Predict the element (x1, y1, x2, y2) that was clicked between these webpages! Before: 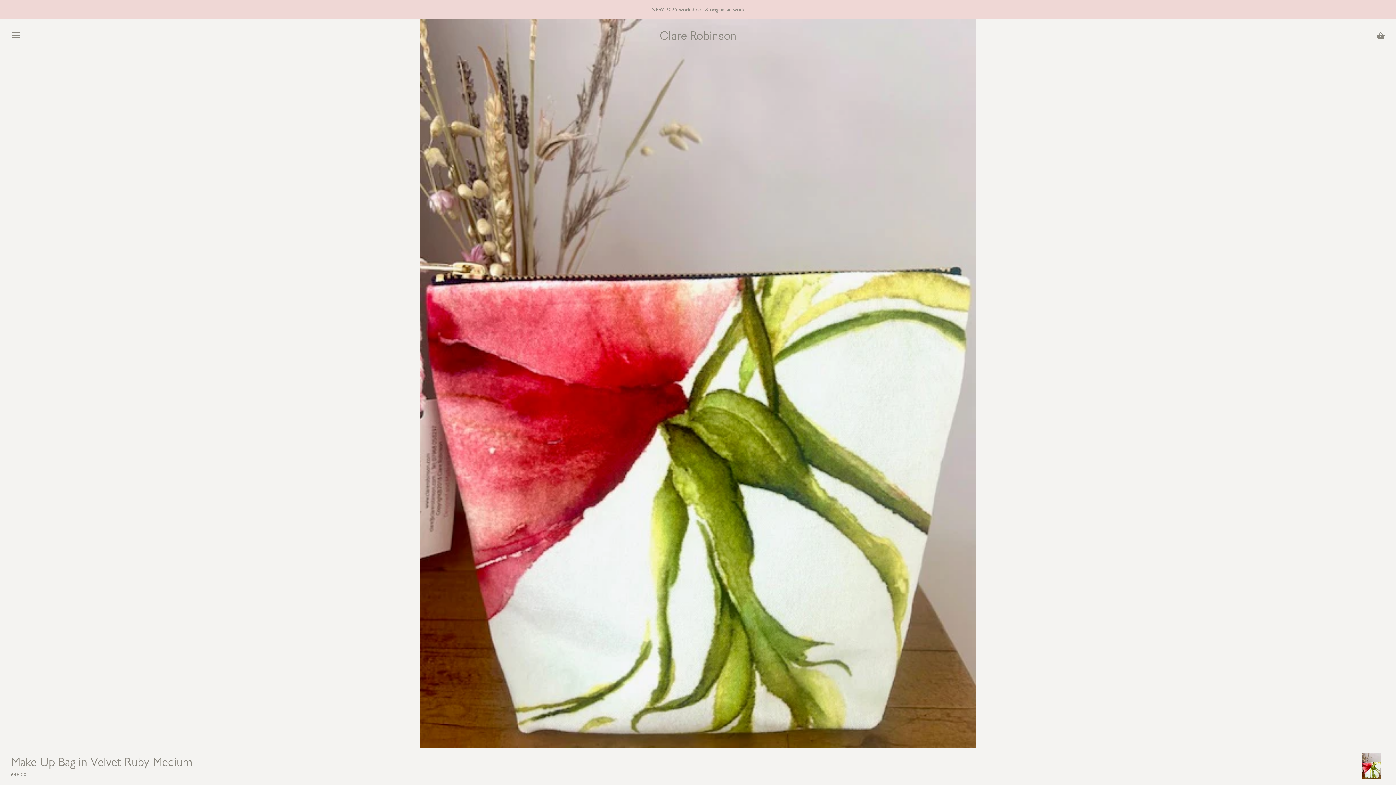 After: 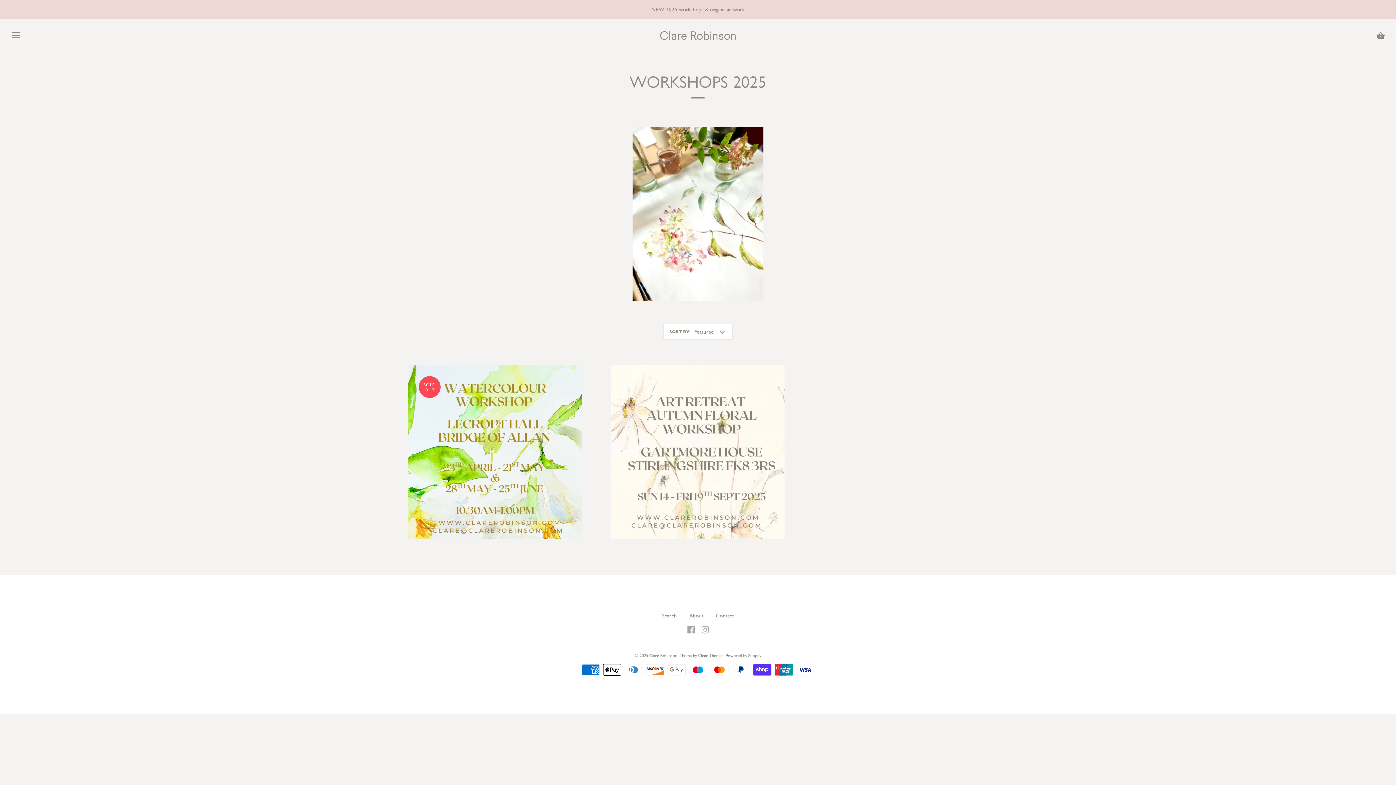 Action: label: NEW 2025 workshops & original artwork bbox: (0, 0, 1396, 18)